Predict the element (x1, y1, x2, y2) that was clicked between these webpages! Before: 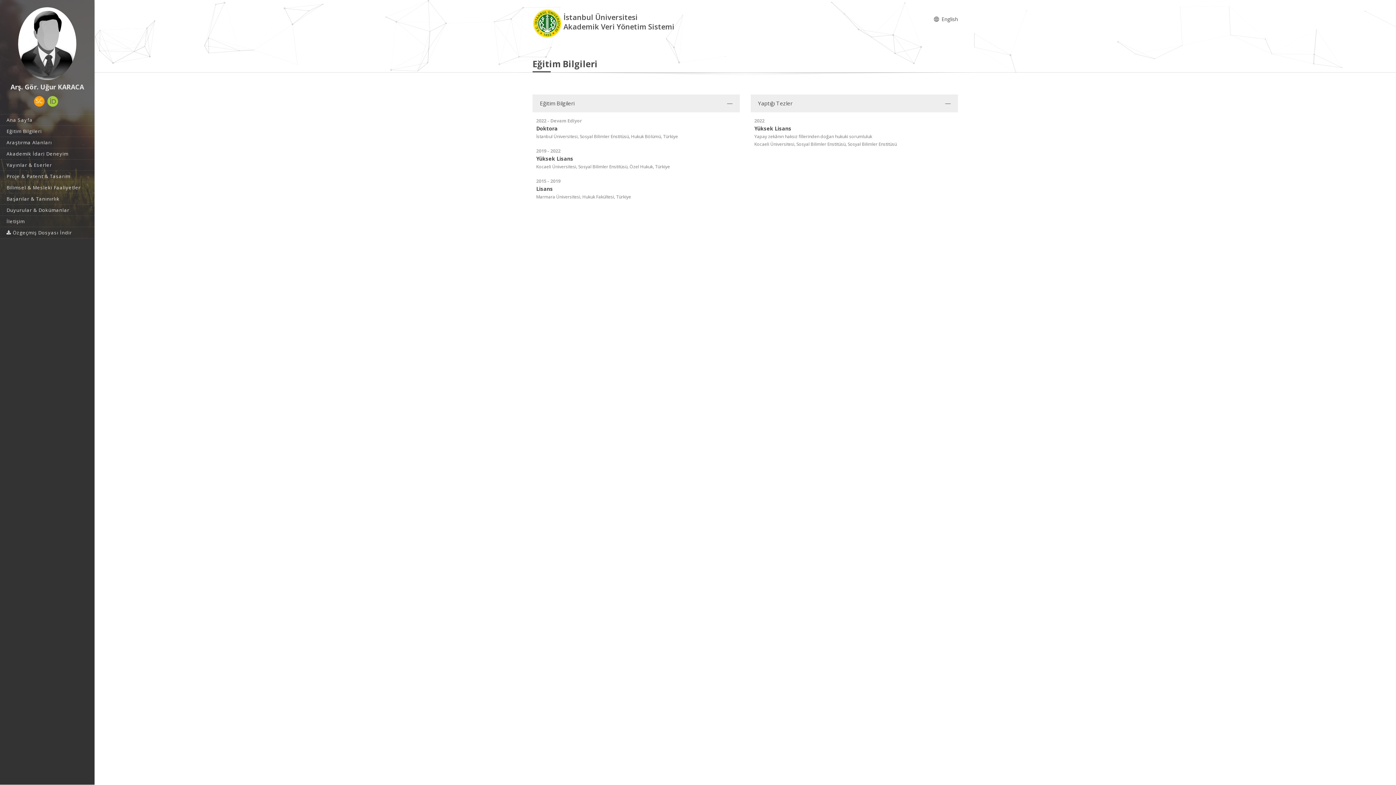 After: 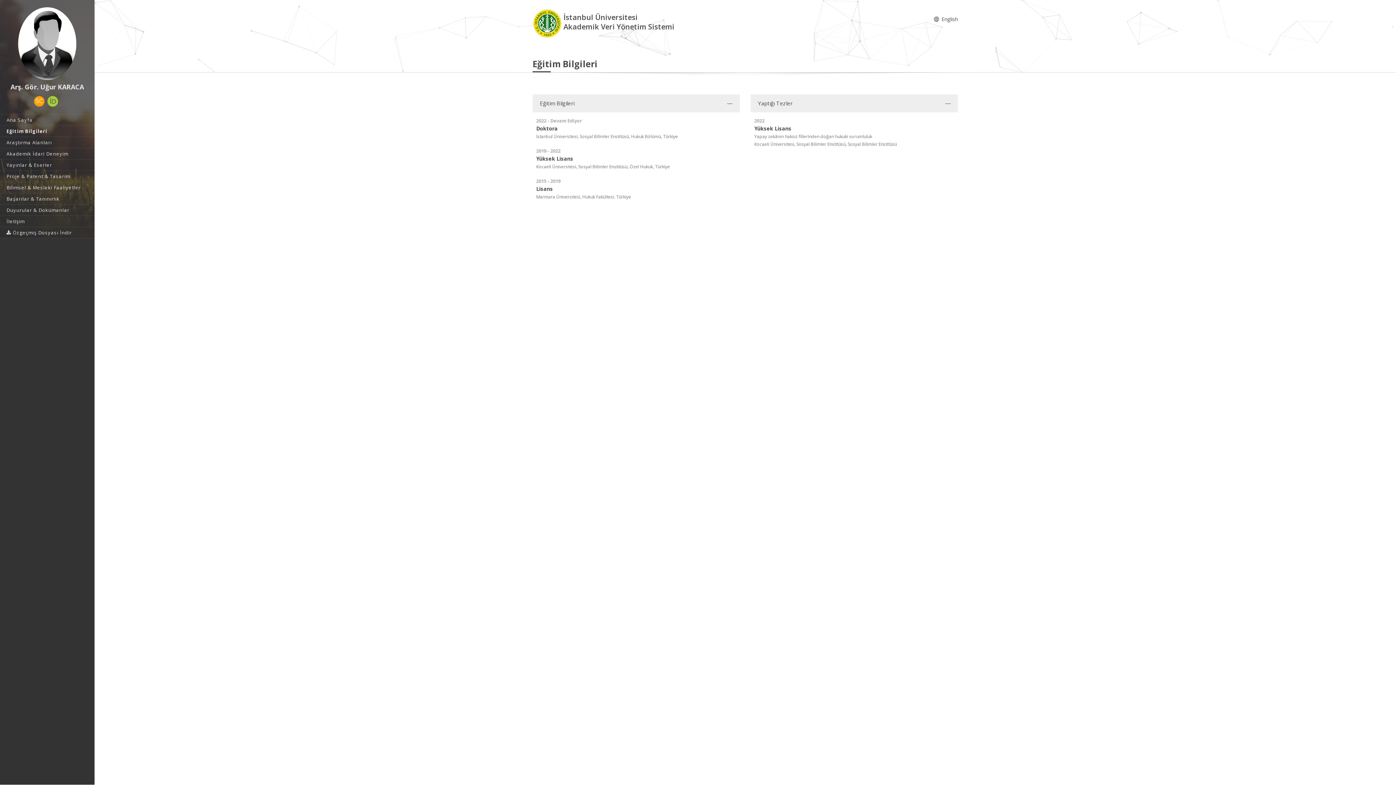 Action: label: Eğitim Bilgileri bbox: (0, 125, 94, 136)